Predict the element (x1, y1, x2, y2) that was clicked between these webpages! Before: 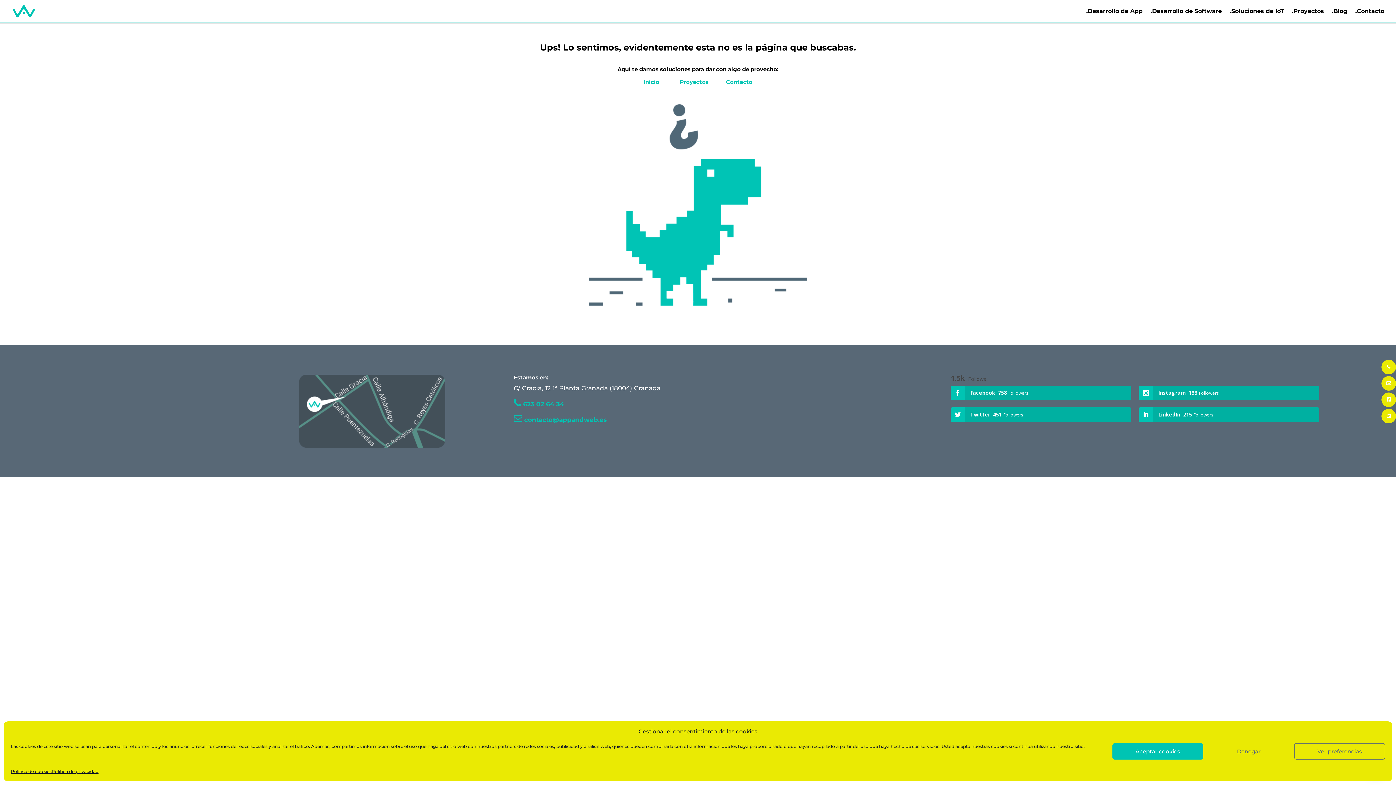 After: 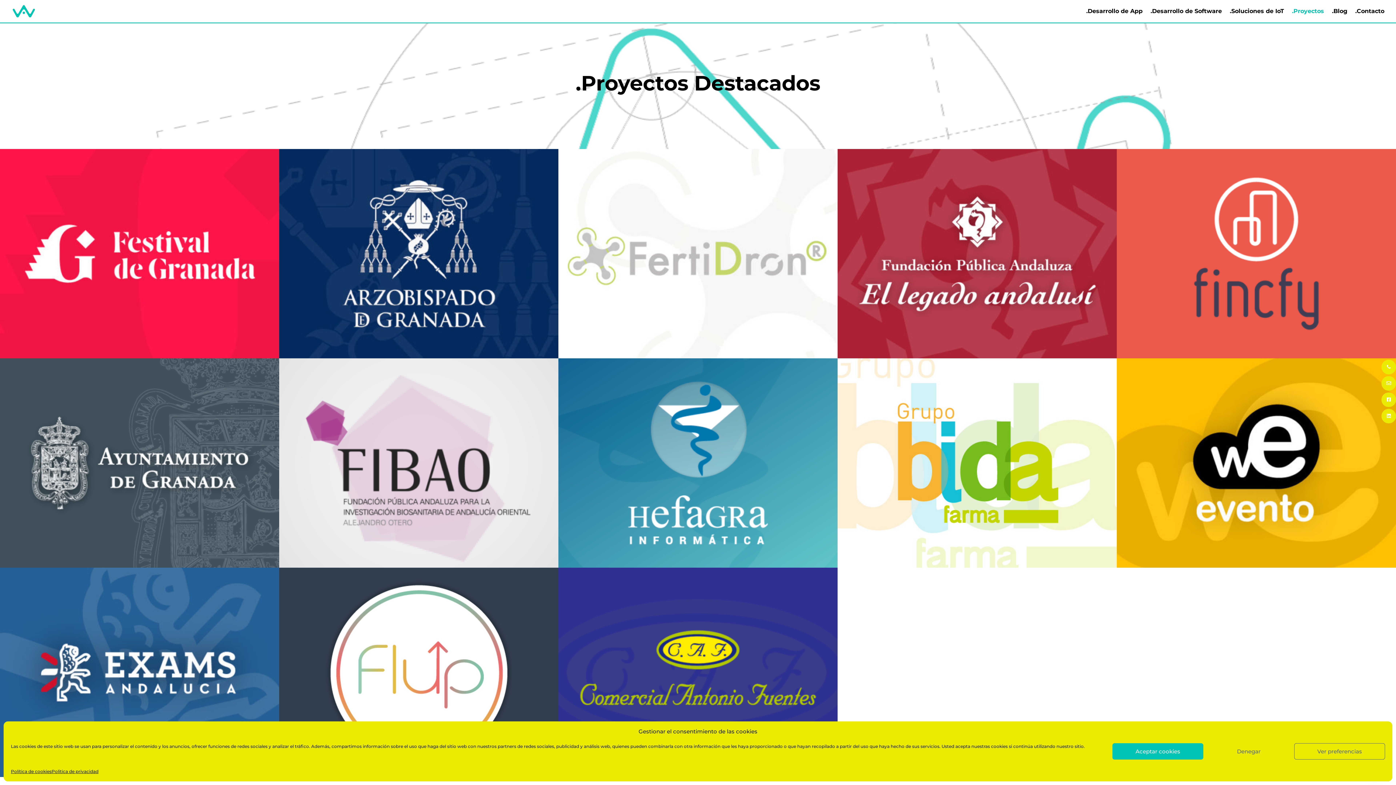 Action: bbox: (680, 78, 708, 85) label: Proyectos